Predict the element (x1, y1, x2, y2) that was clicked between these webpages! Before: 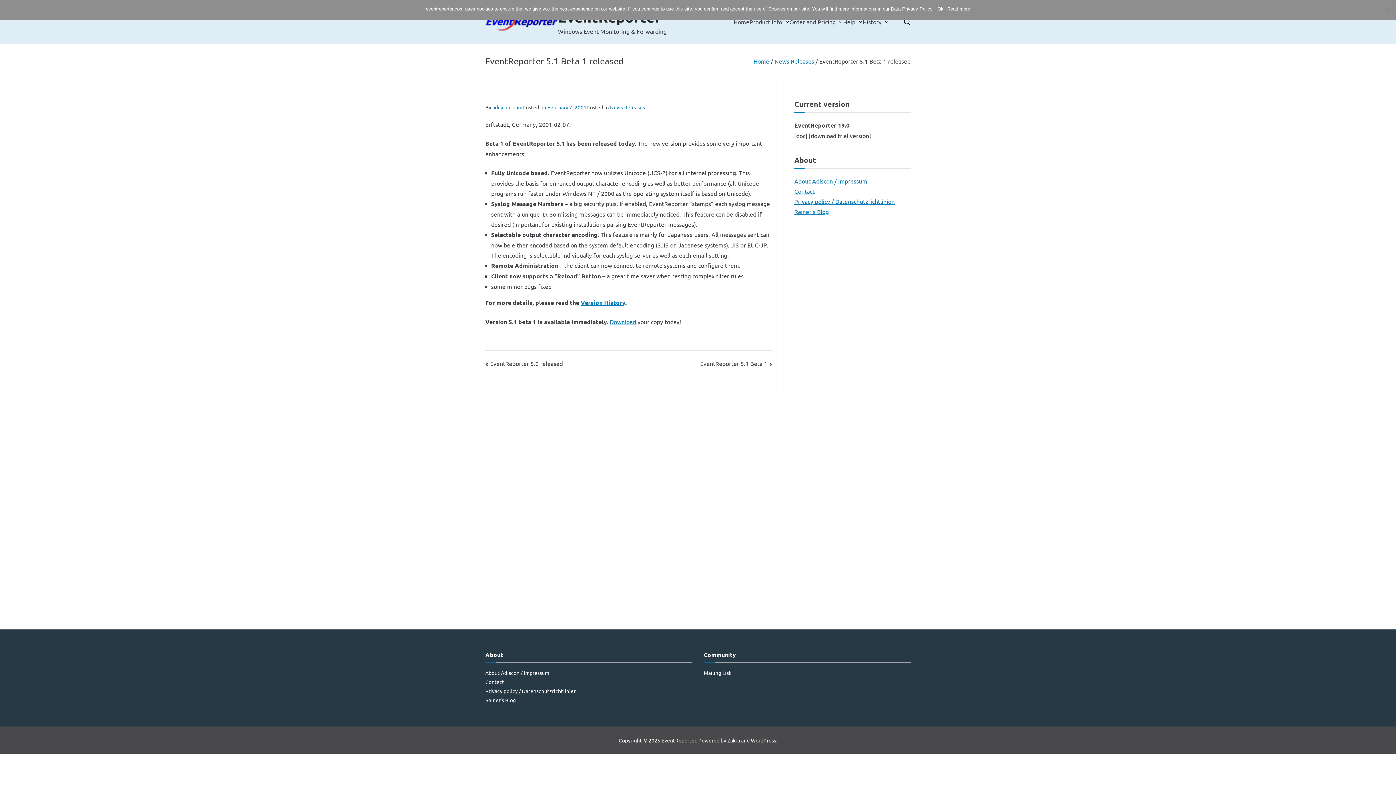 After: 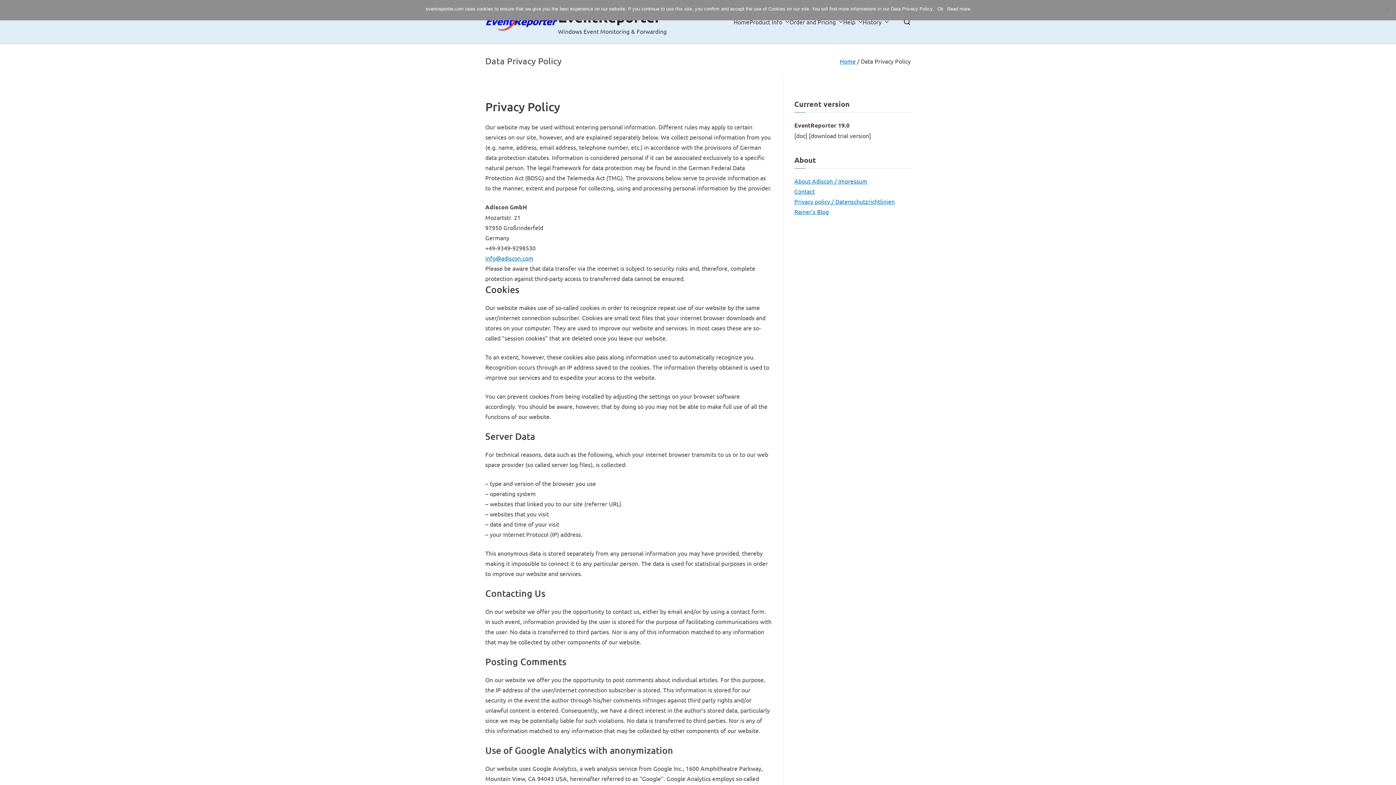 Action: label: Privacy policy / Datenschutzrichtlinien bbox: (794, 196, 895, 206)